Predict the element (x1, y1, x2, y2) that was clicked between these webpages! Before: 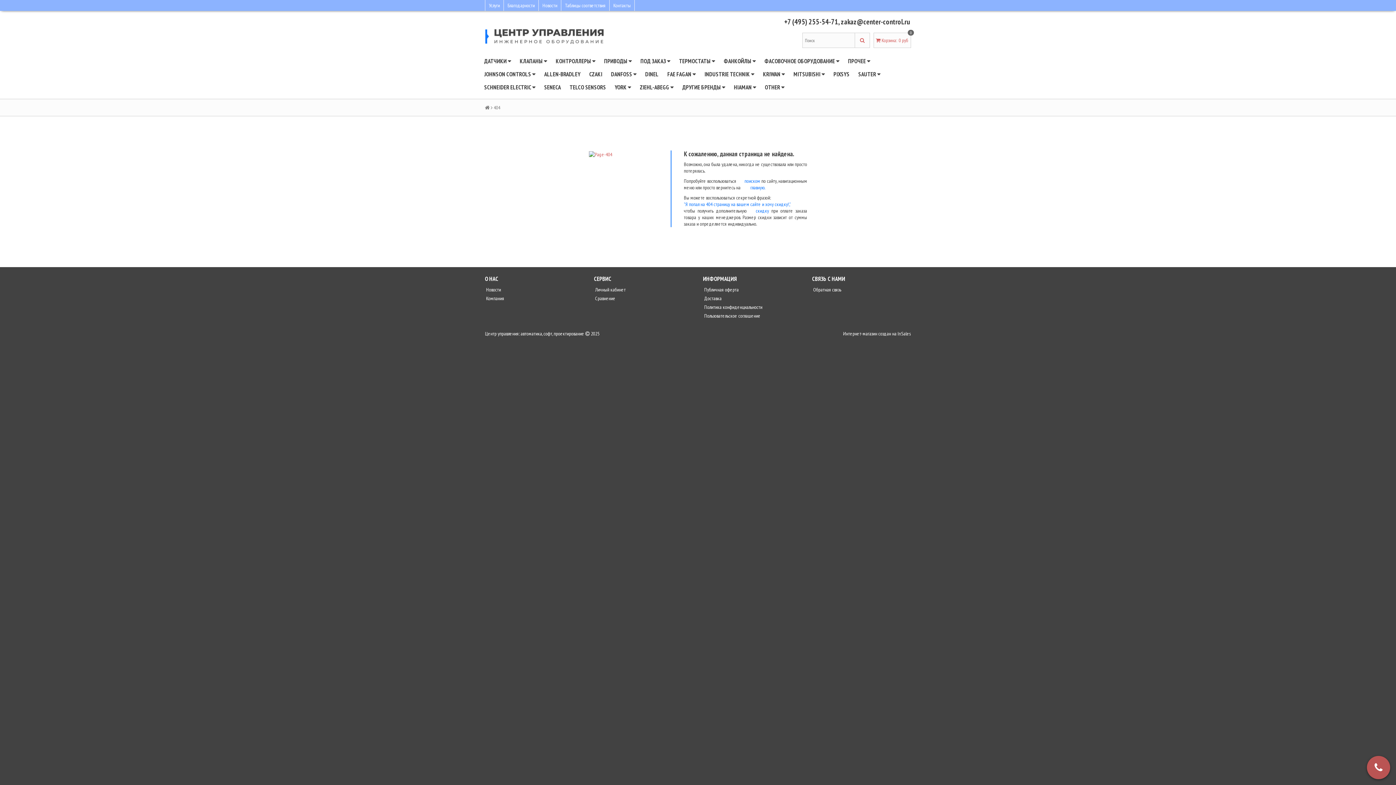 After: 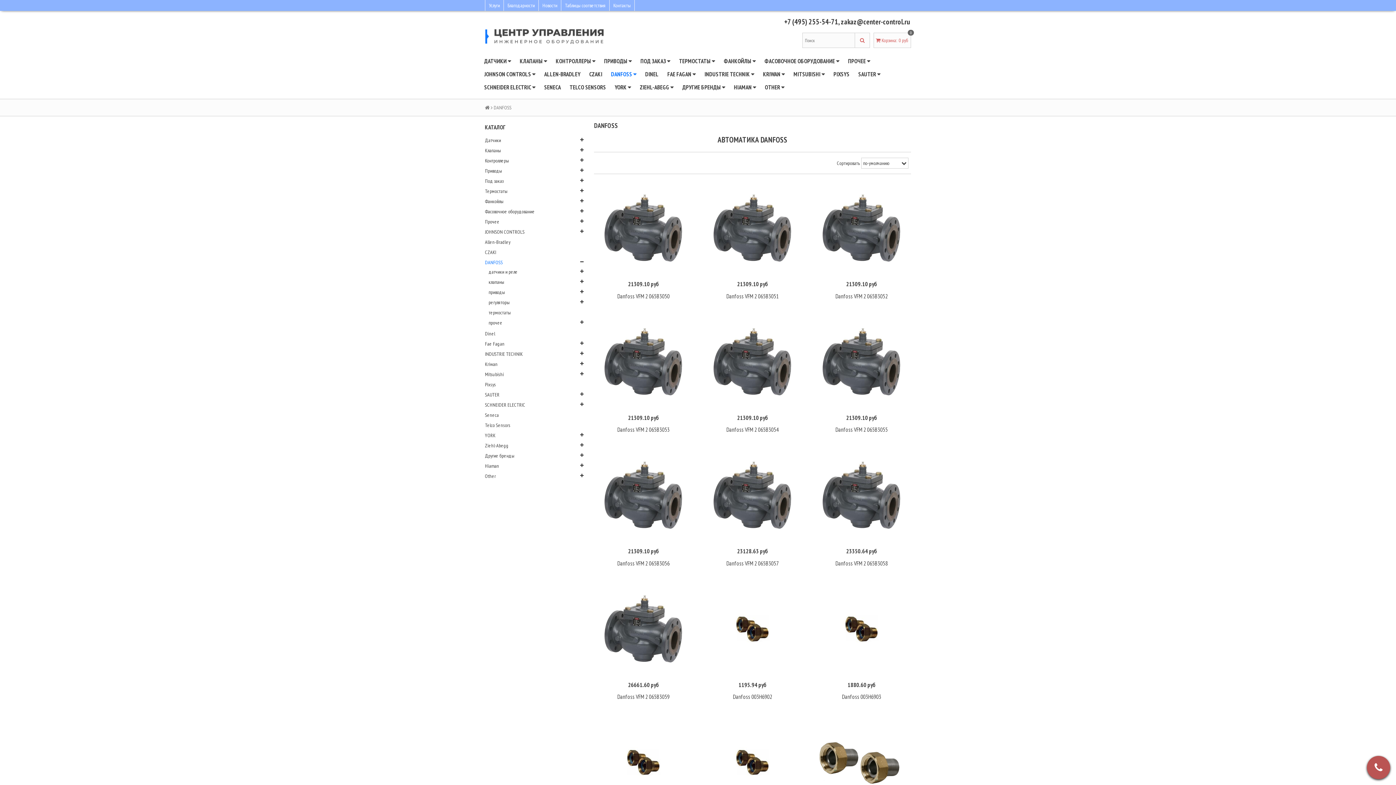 Action: bbox: (606, 67, 641, 80) label: DANFOSS 